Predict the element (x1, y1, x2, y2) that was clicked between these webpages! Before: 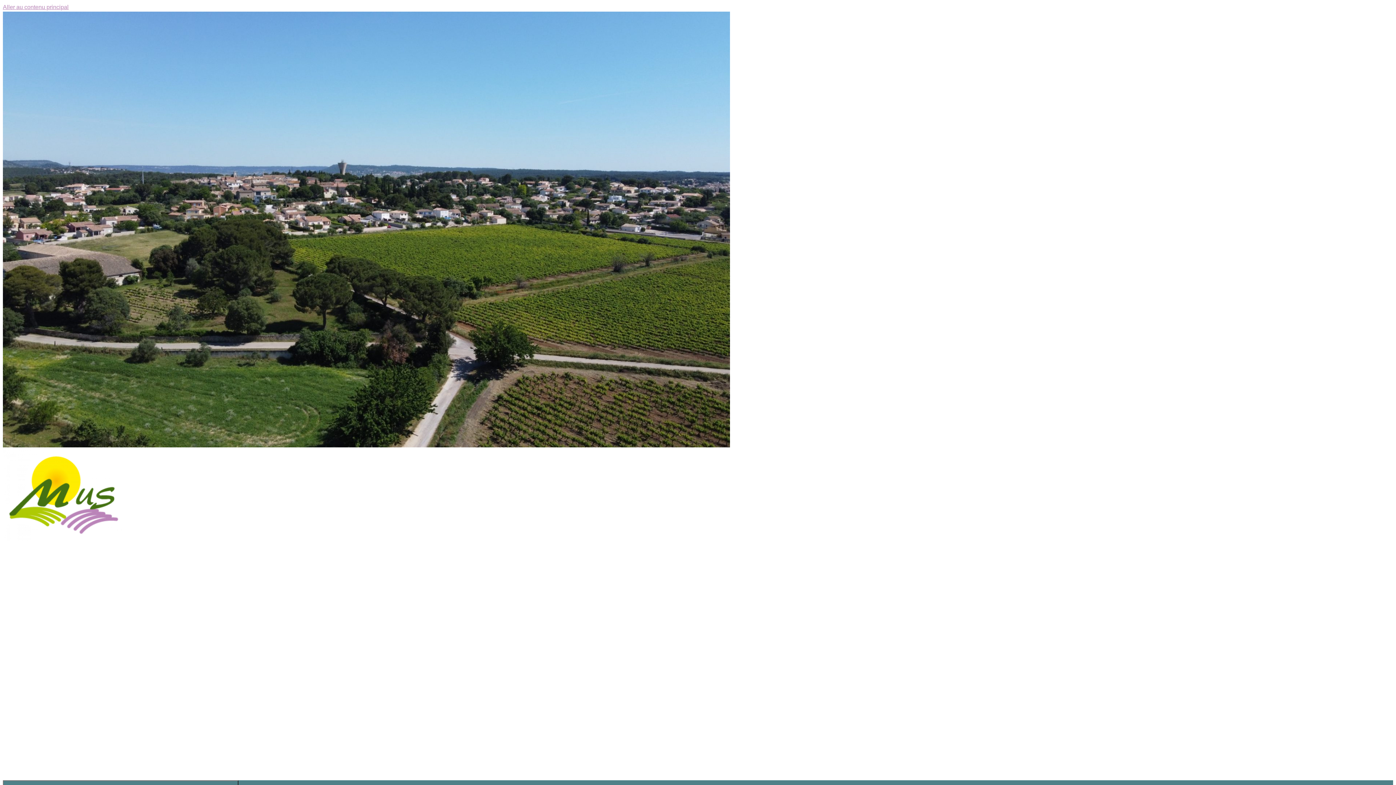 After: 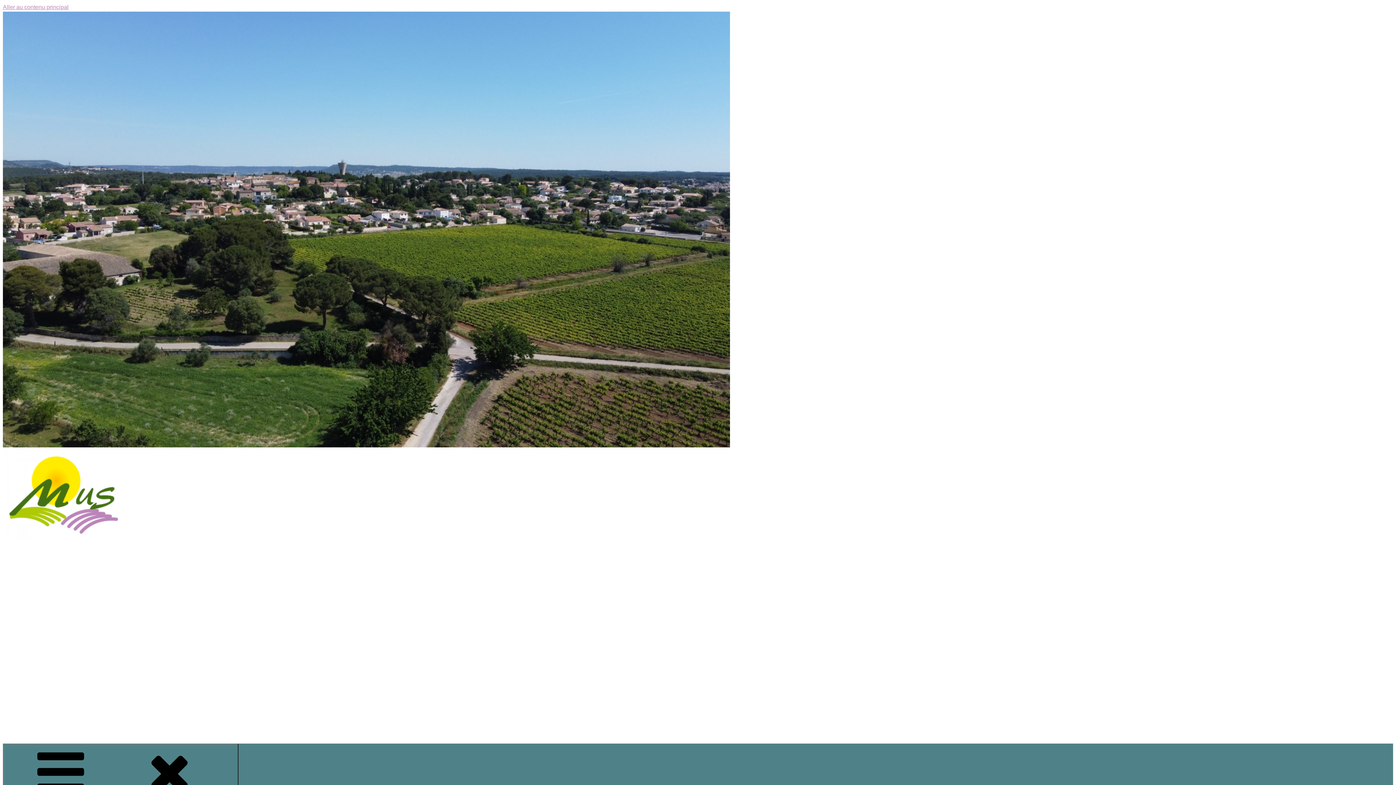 Action: bbox: (2, 536, 125, 542)